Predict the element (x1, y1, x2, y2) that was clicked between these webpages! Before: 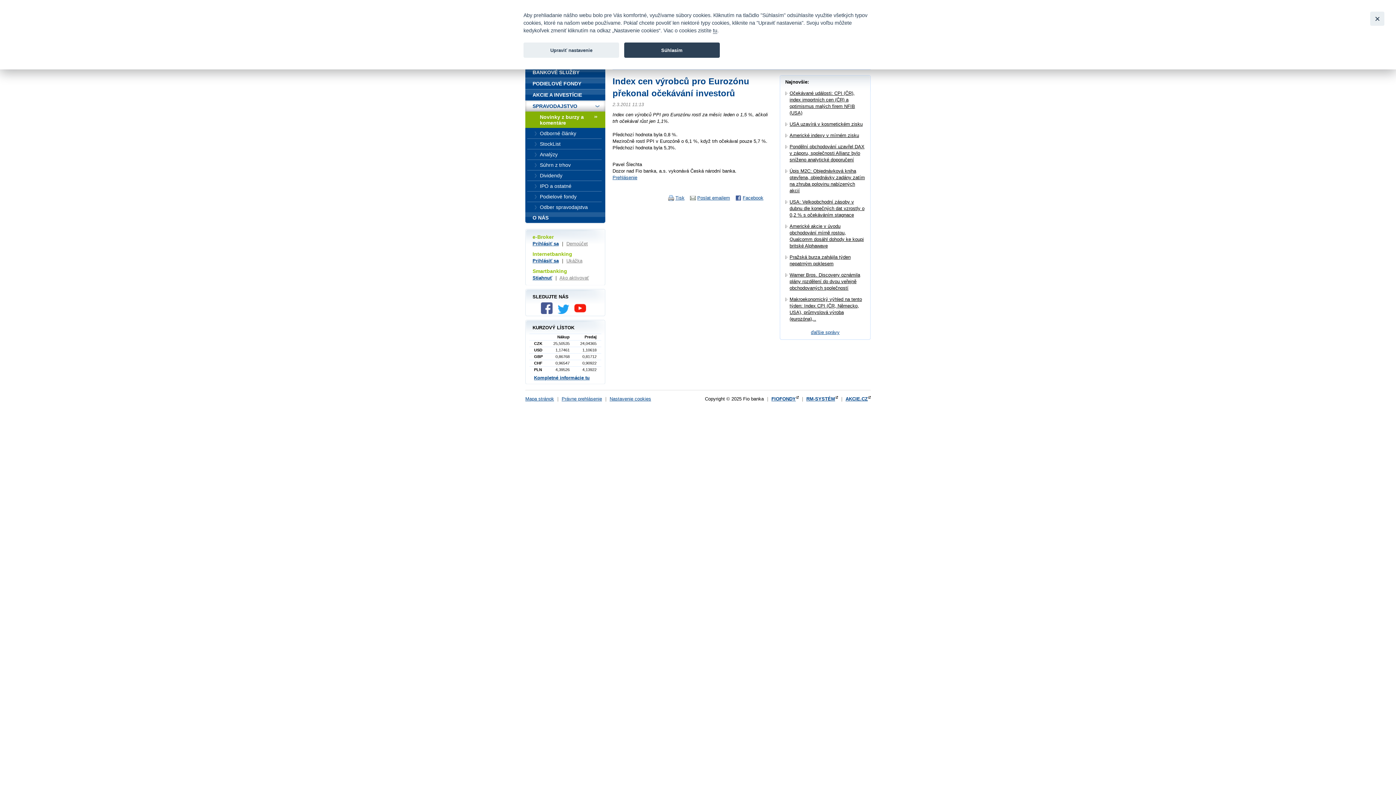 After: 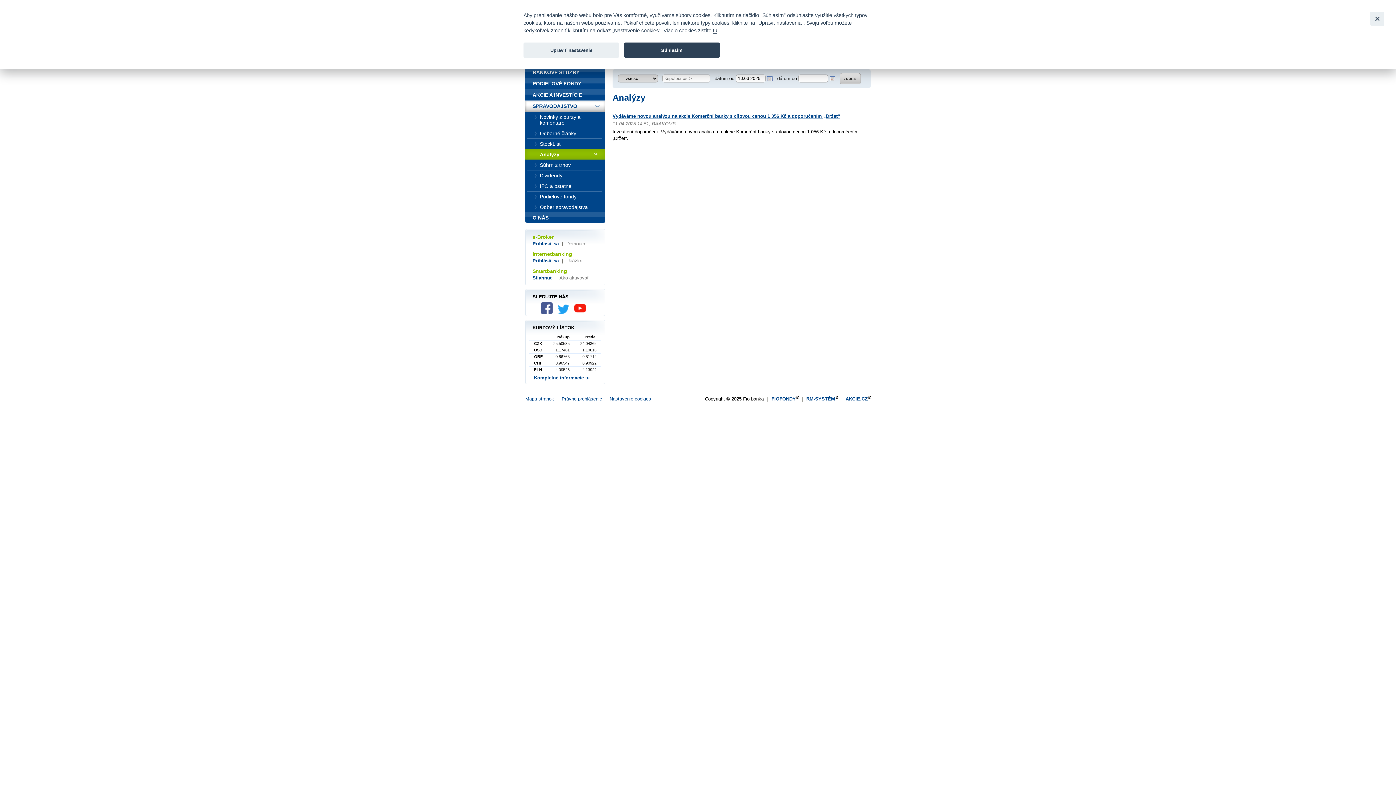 Action: bbox: (525, 149, 605, 160) label: Analýzy